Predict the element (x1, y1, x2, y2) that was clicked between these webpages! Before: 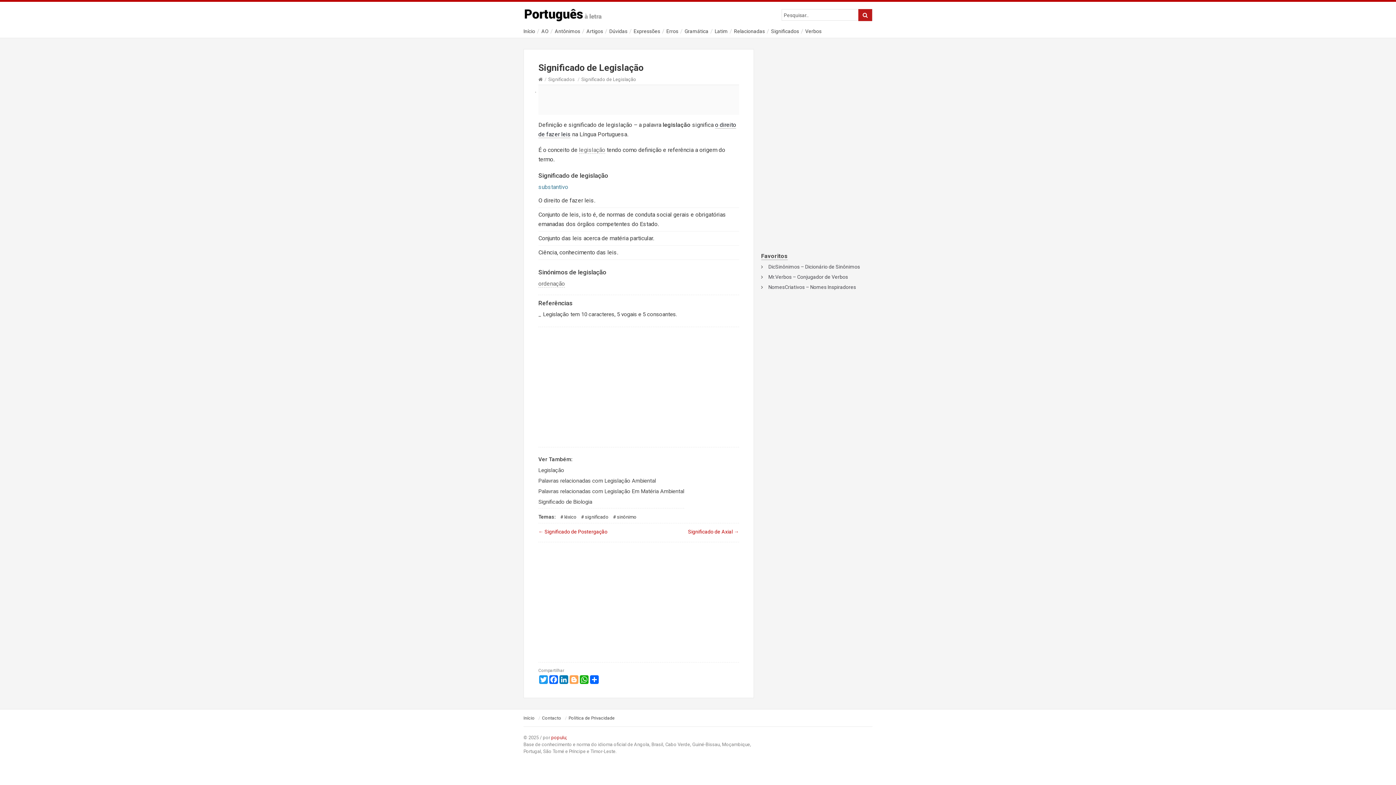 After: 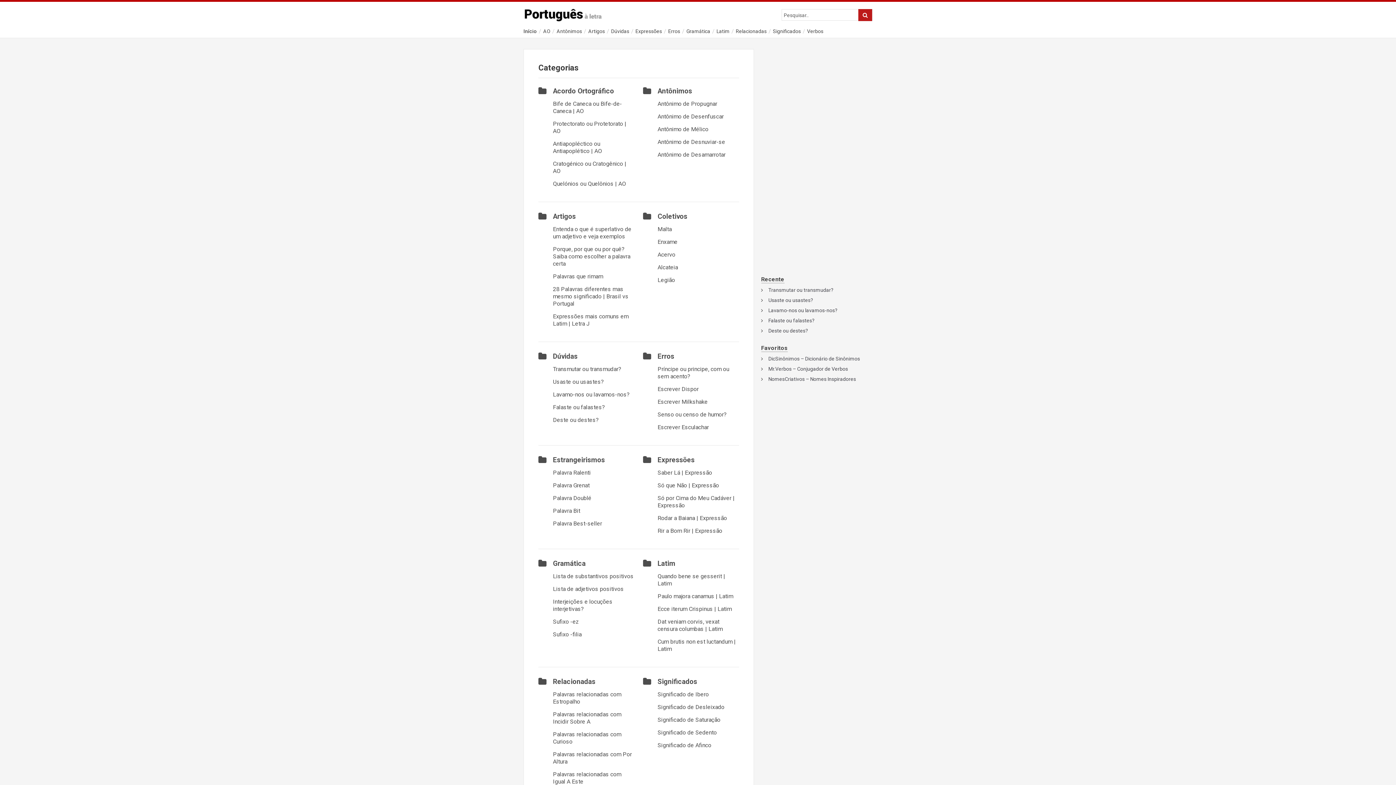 Action: bbox: (523, 0, 610, 26)